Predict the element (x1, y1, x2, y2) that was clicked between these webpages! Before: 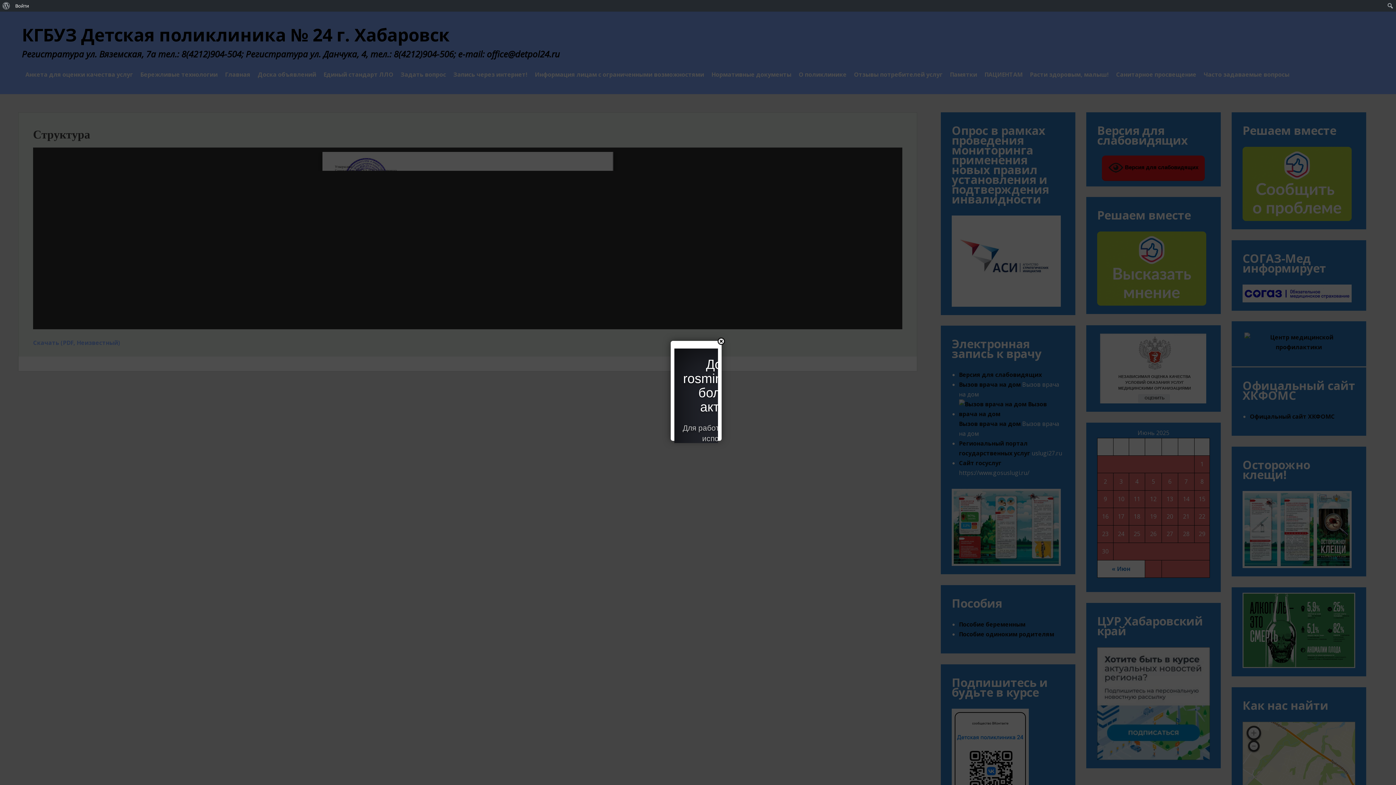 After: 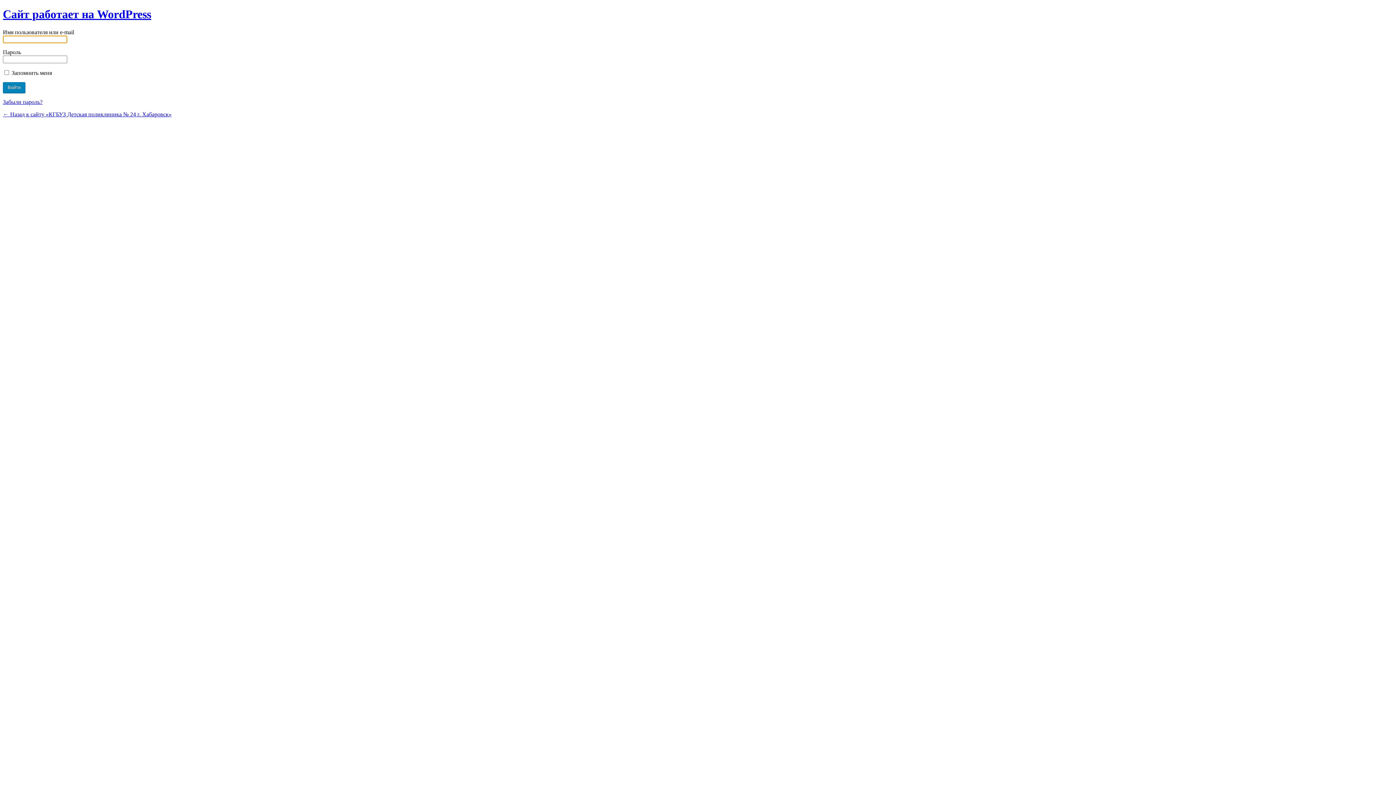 Action: bbox: (12, 0, 32, 11) label: Войти